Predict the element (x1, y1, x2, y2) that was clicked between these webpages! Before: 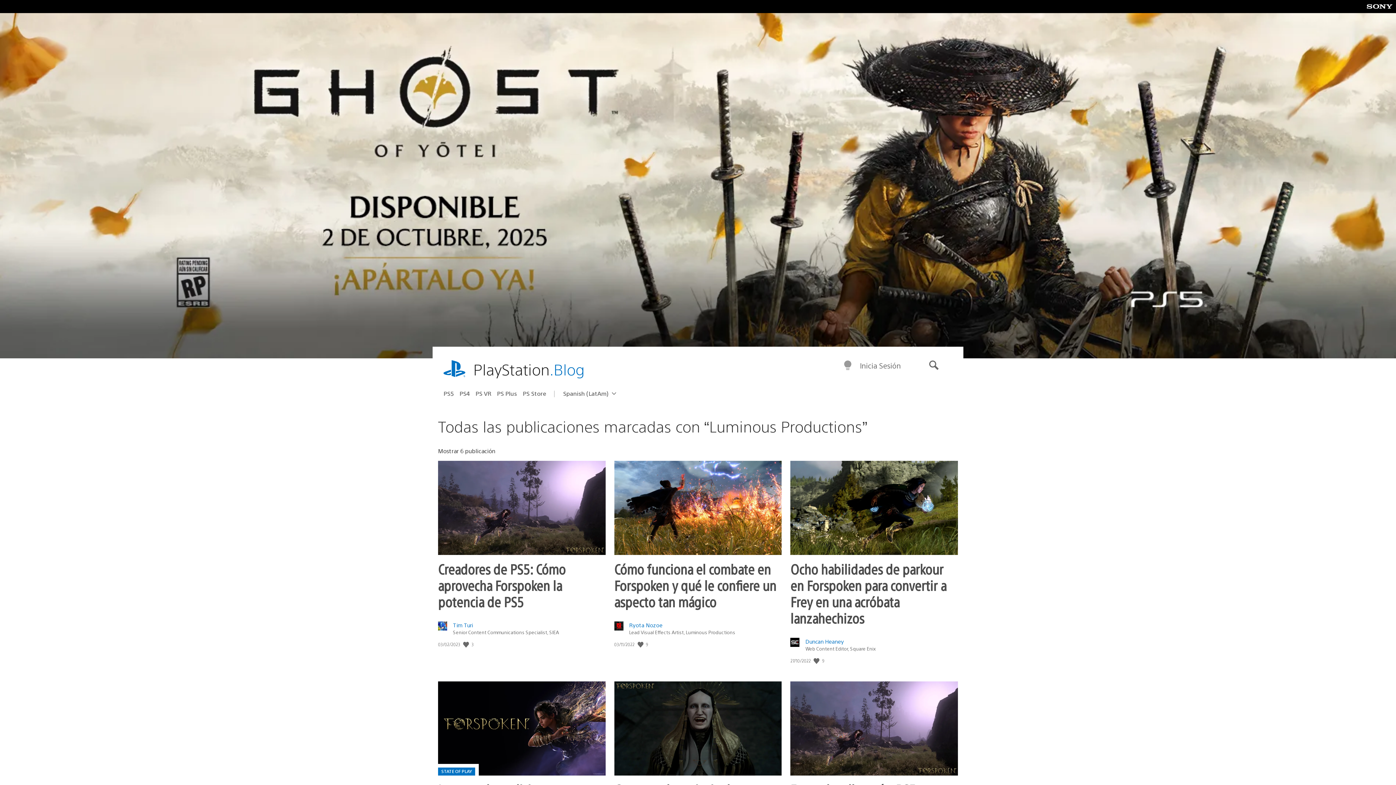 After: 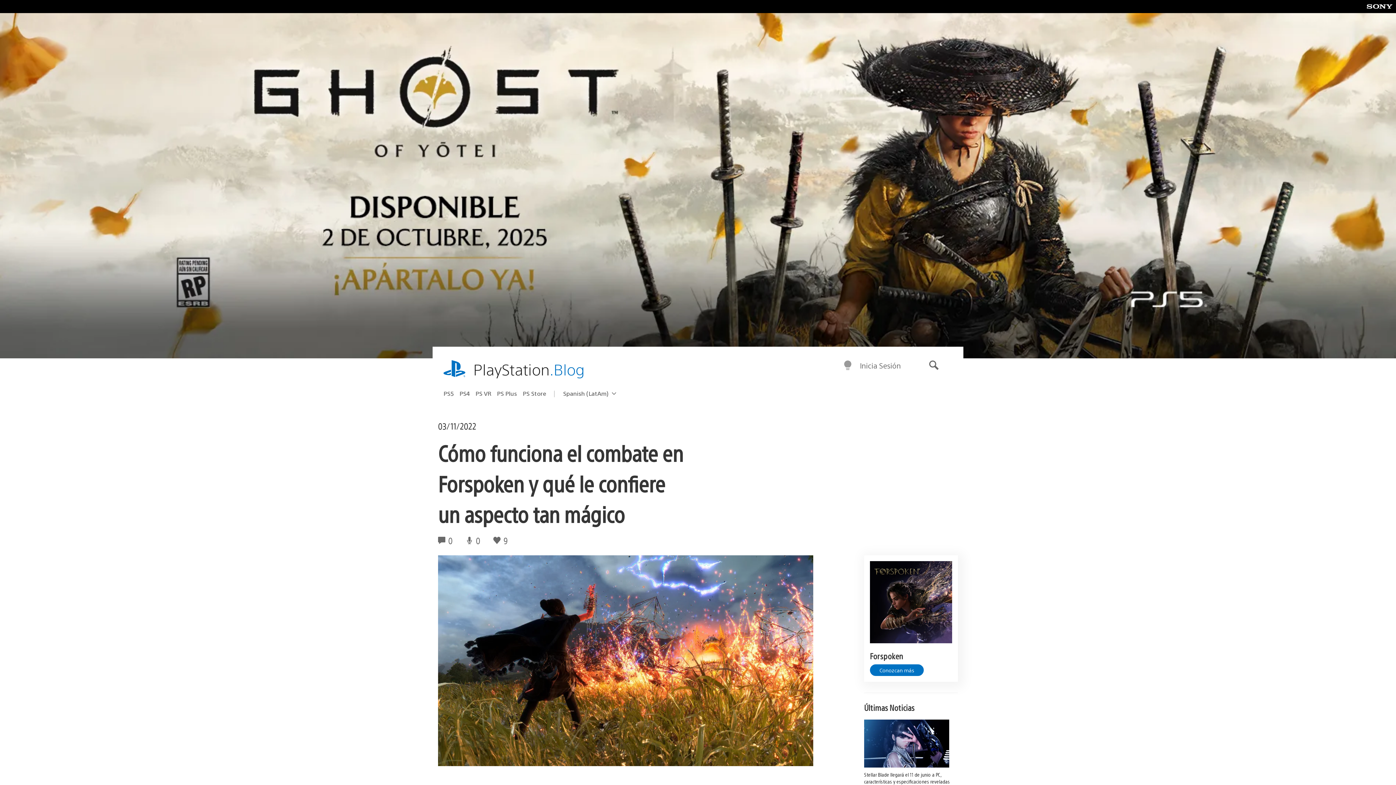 Action: bbox: (614, 461, 781, 555)